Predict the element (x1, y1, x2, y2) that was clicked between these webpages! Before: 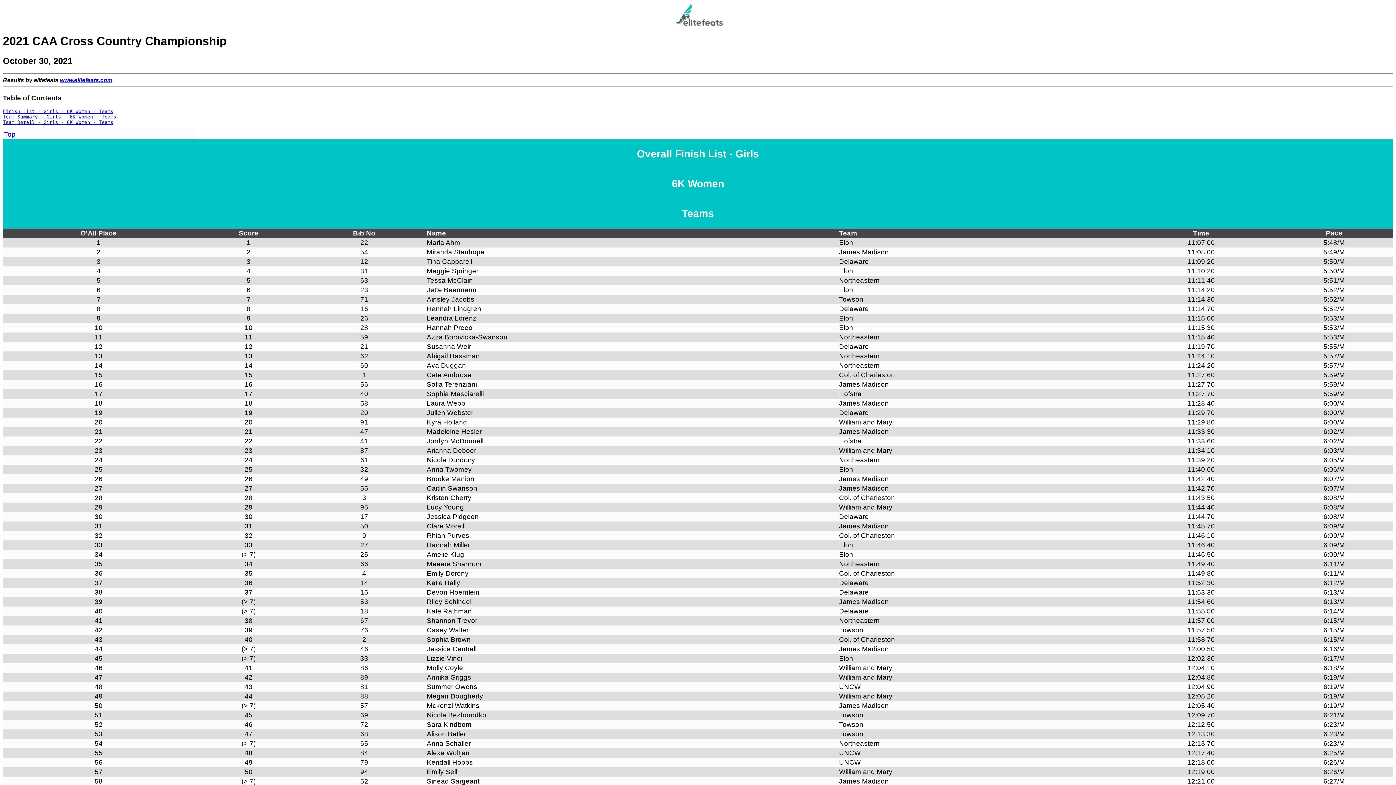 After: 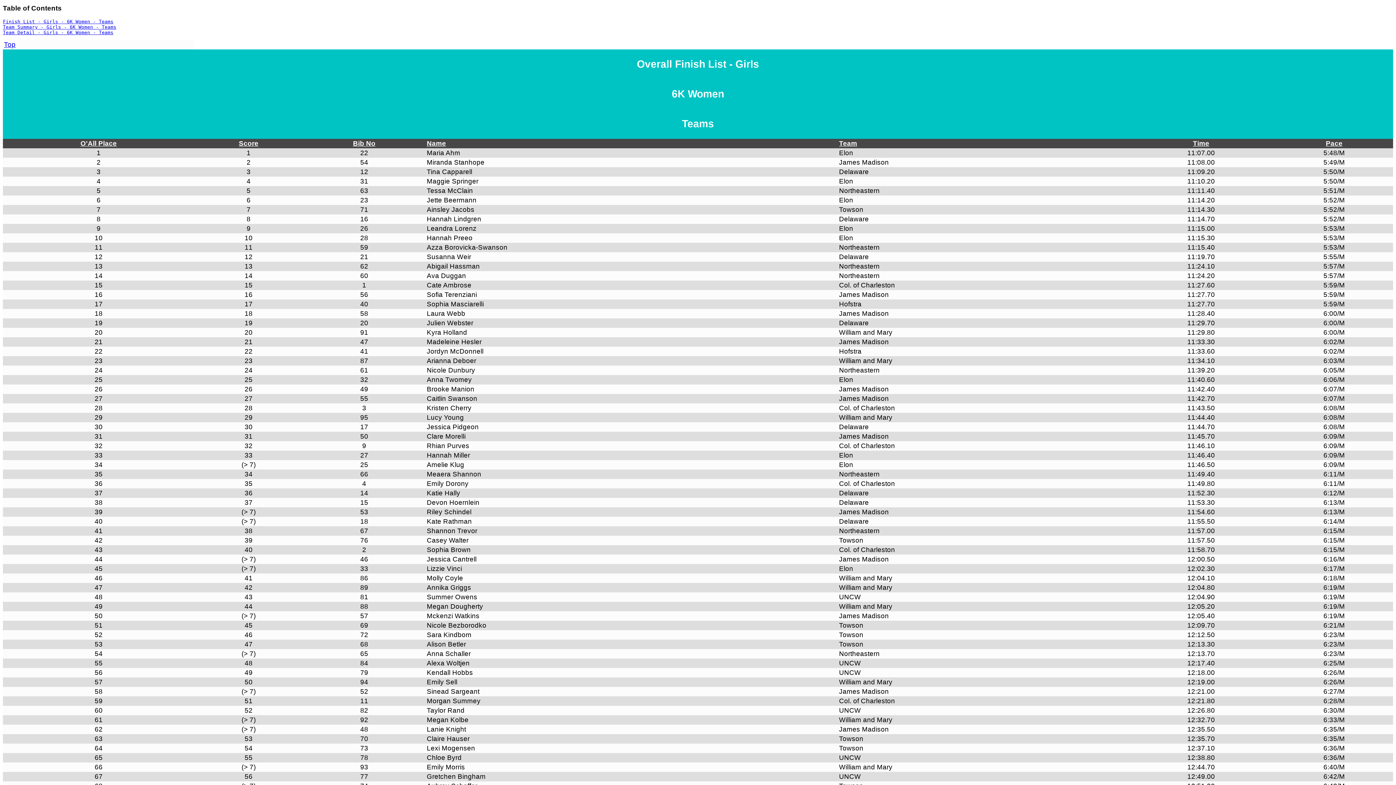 Action: bbox: (4, 130, 15, 138) label: Top